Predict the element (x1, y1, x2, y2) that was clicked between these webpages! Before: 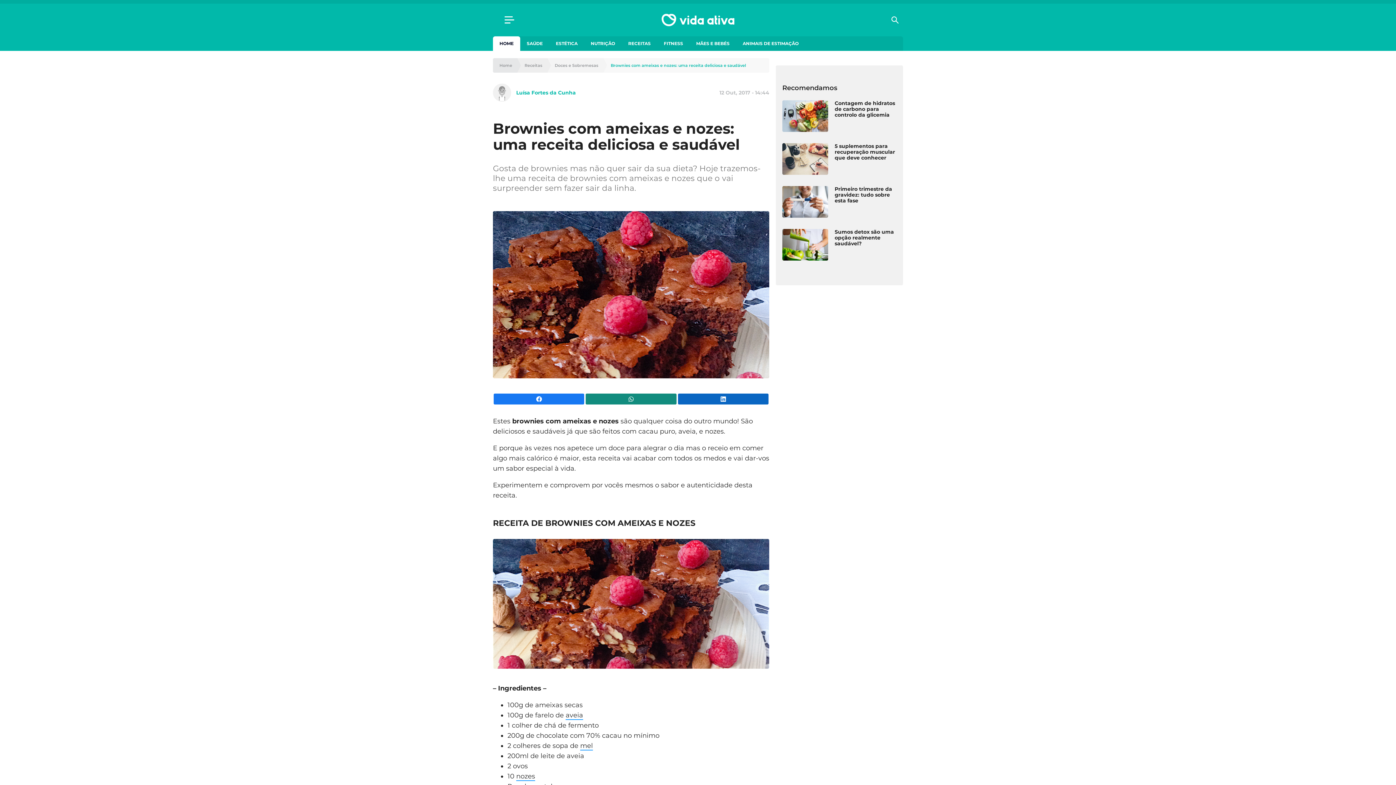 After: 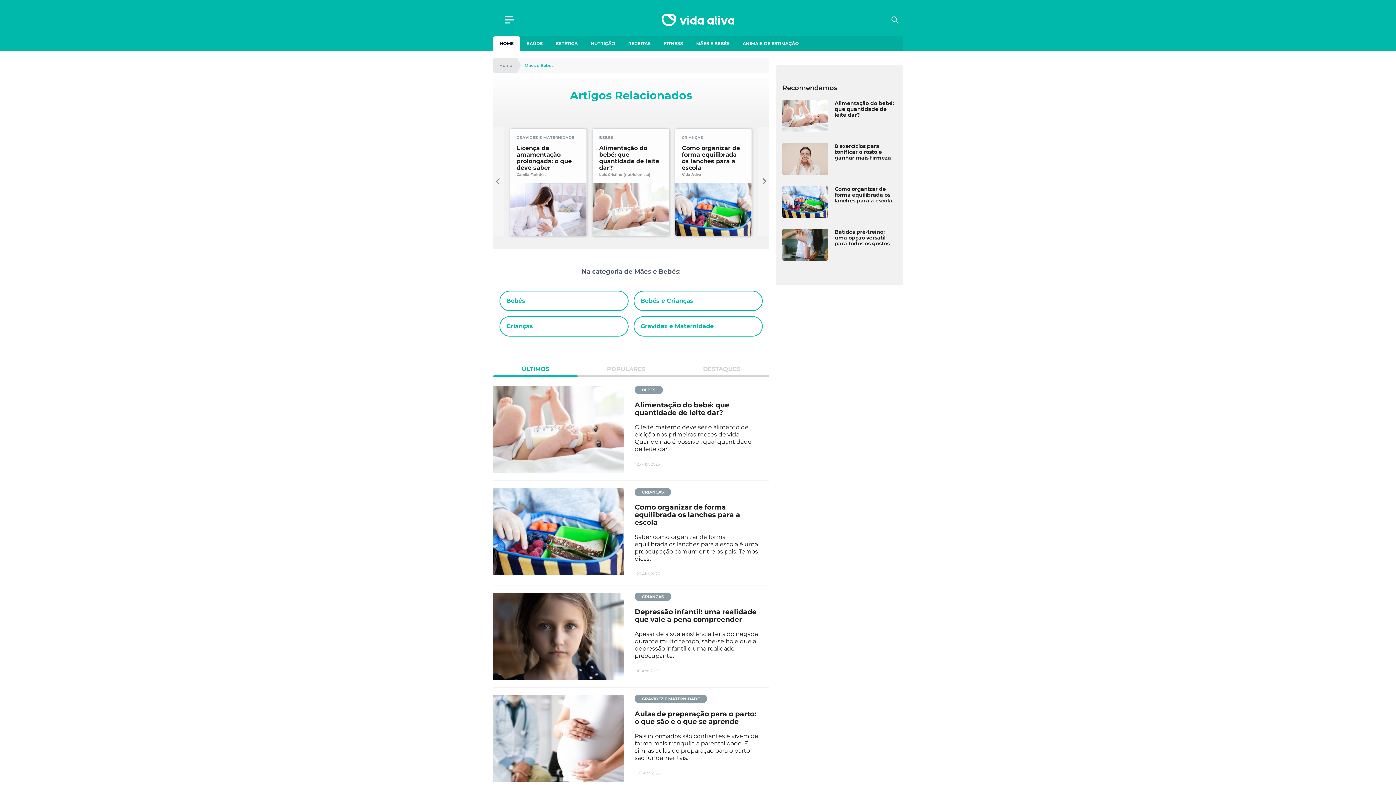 Action: bbox: (689, 36, 736, 50) label: MÃES E BEBÉS